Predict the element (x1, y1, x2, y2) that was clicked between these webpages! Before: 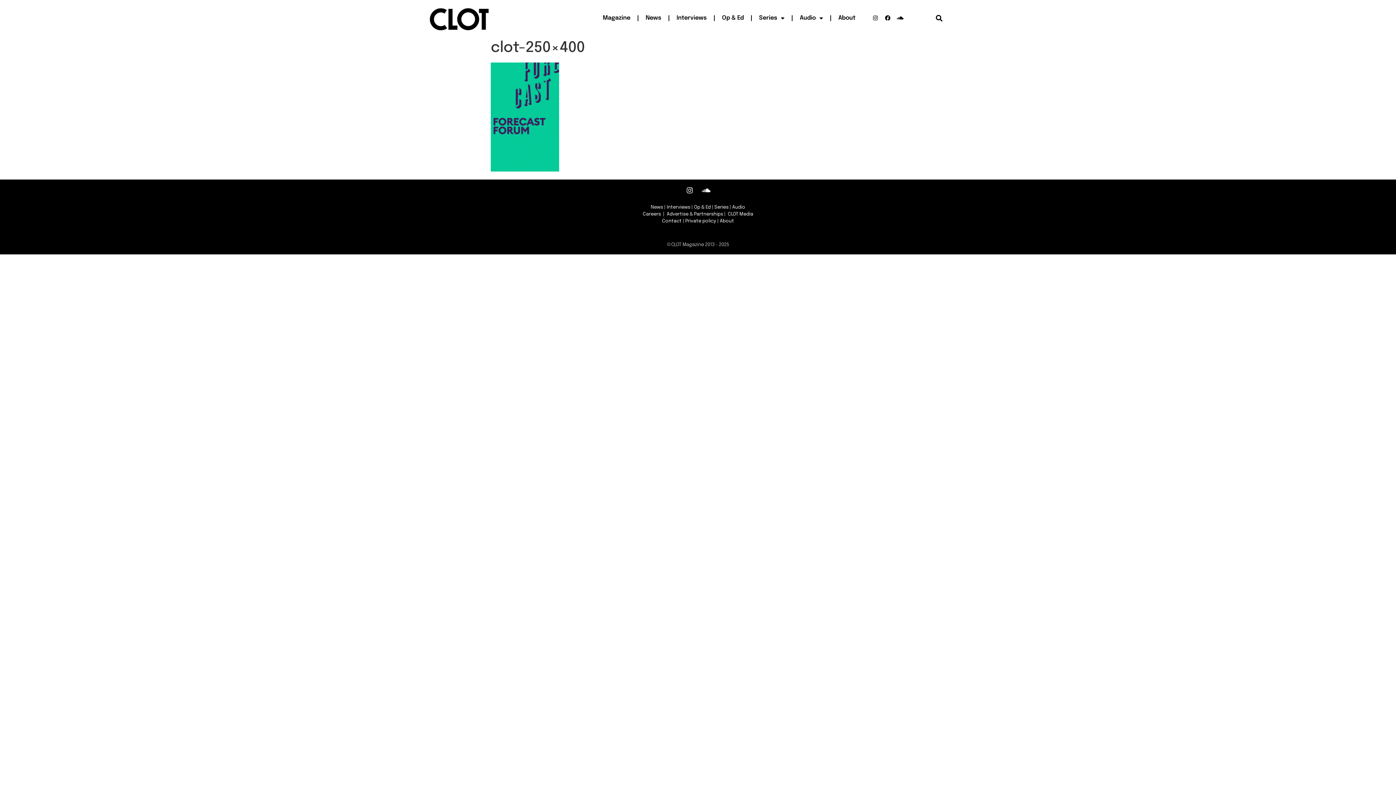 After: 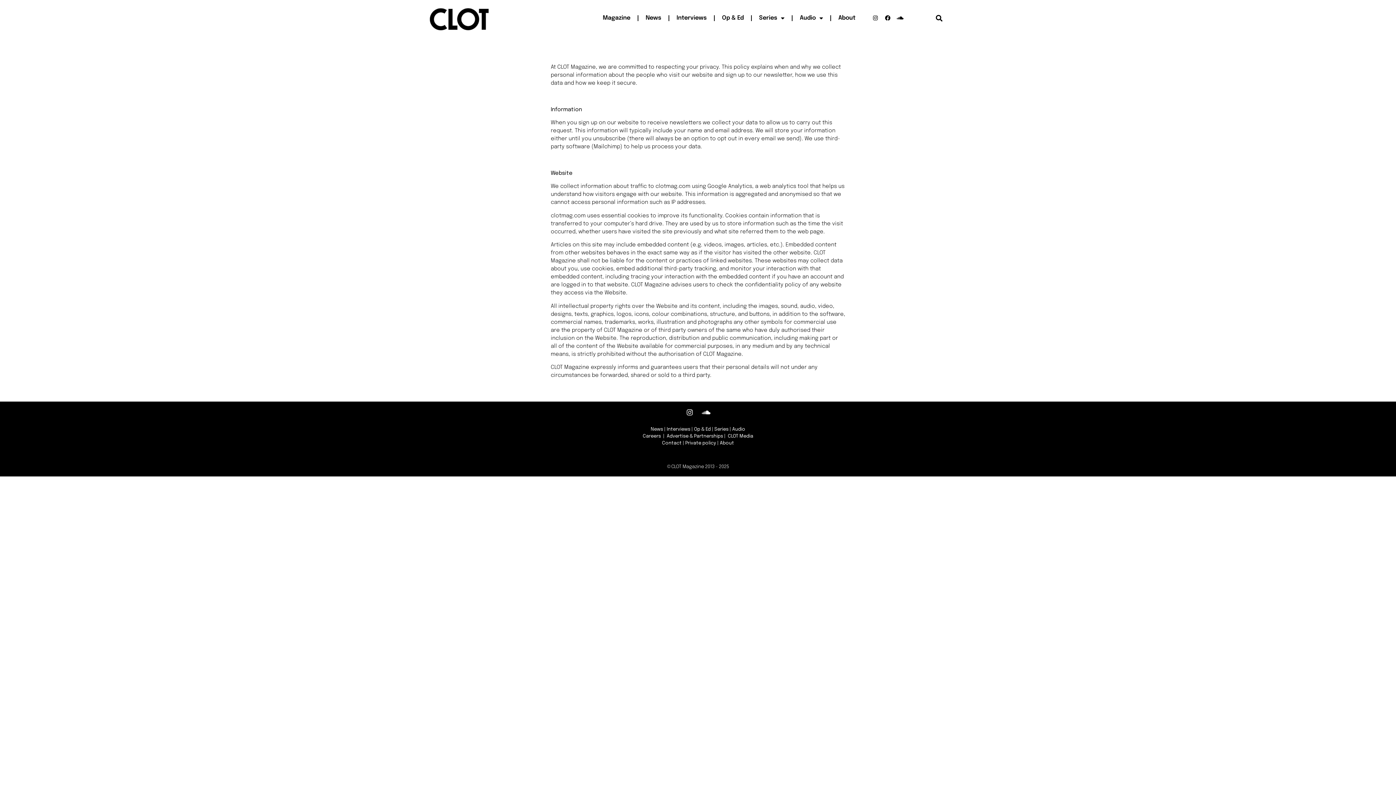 Action: label: Private policy bbox: (685, 218, 716, 223)